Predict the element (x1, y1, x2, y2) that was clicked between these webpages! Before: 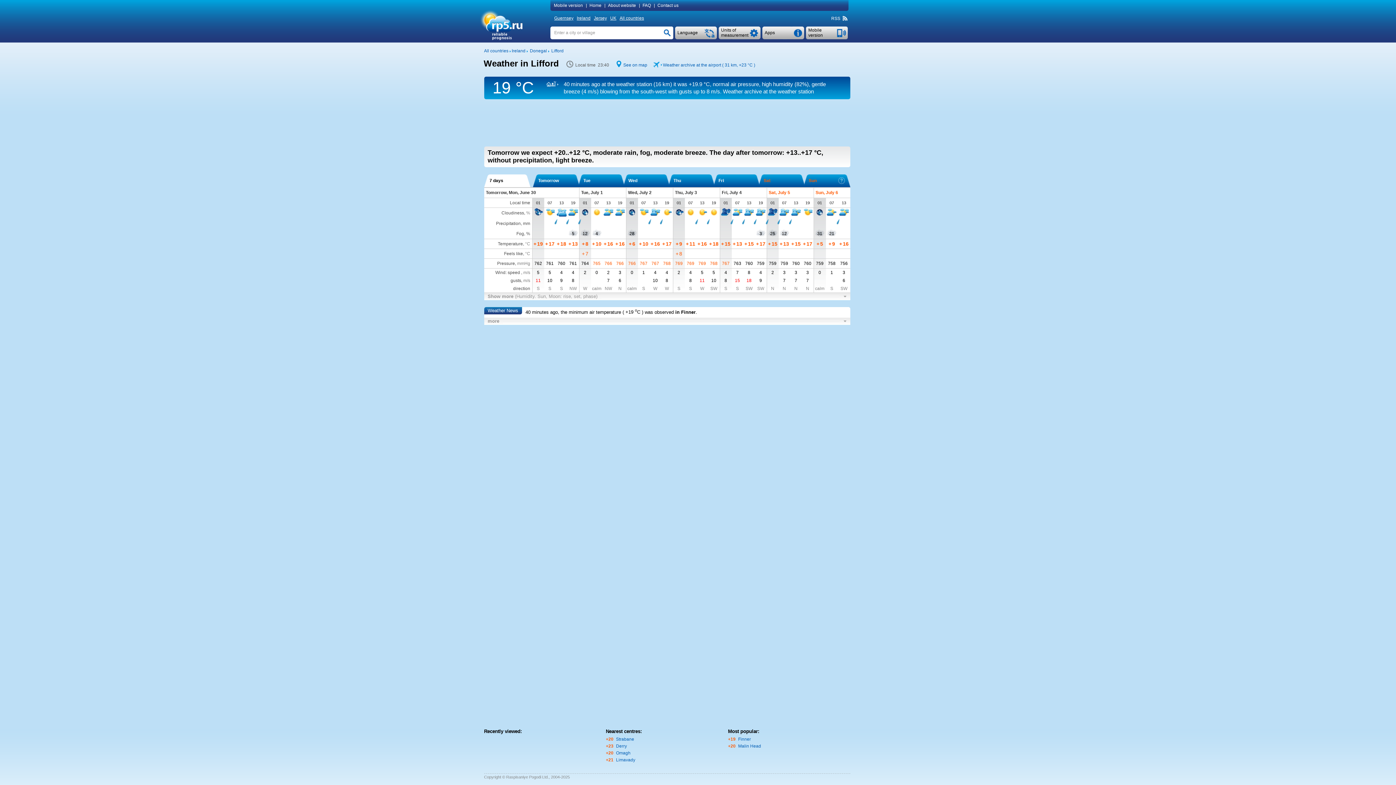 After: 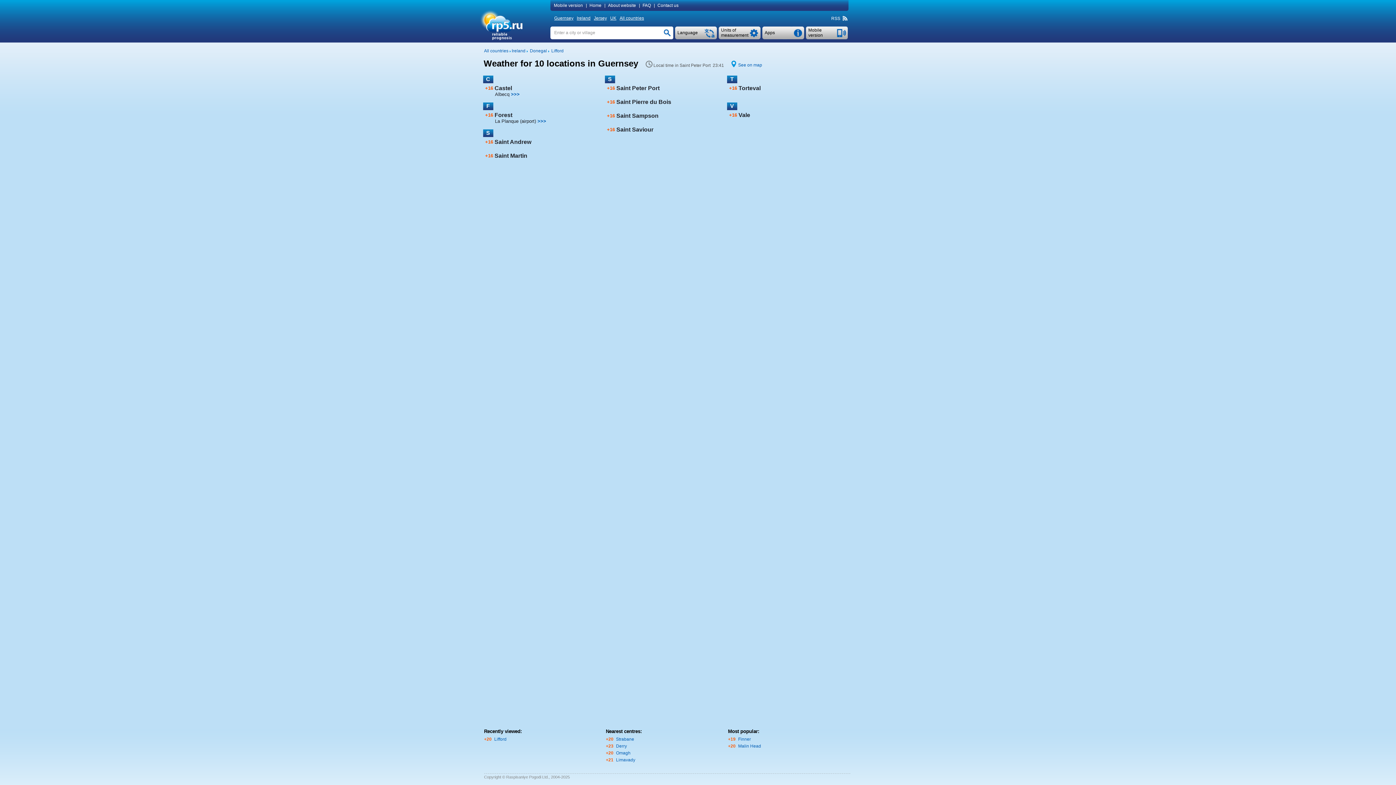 Action: label: Guernsey bbox: (554, 15, 575, 20)